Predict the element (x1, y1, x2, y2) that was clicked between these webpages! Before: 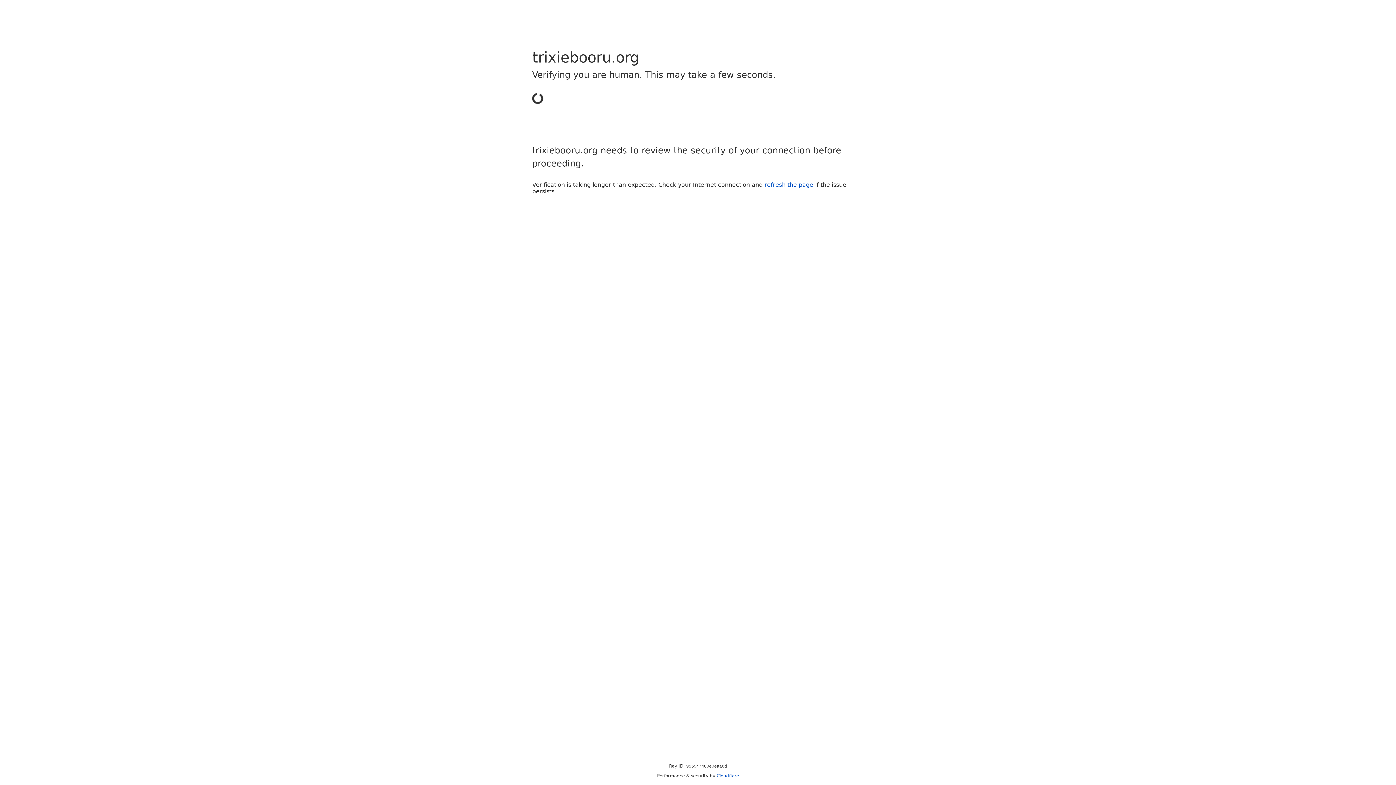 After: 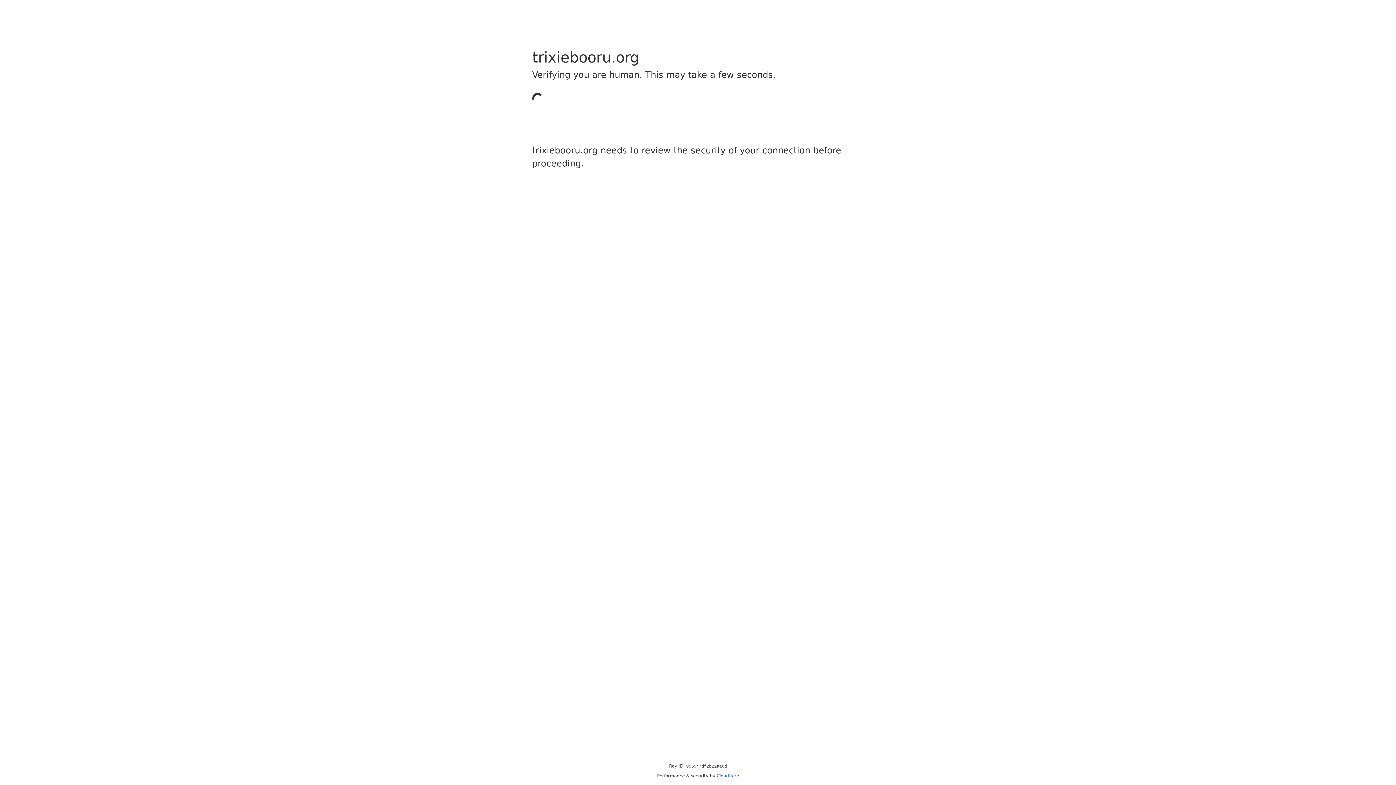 Action: label: Cloudflare bbox: (716, 773, 739, 778)